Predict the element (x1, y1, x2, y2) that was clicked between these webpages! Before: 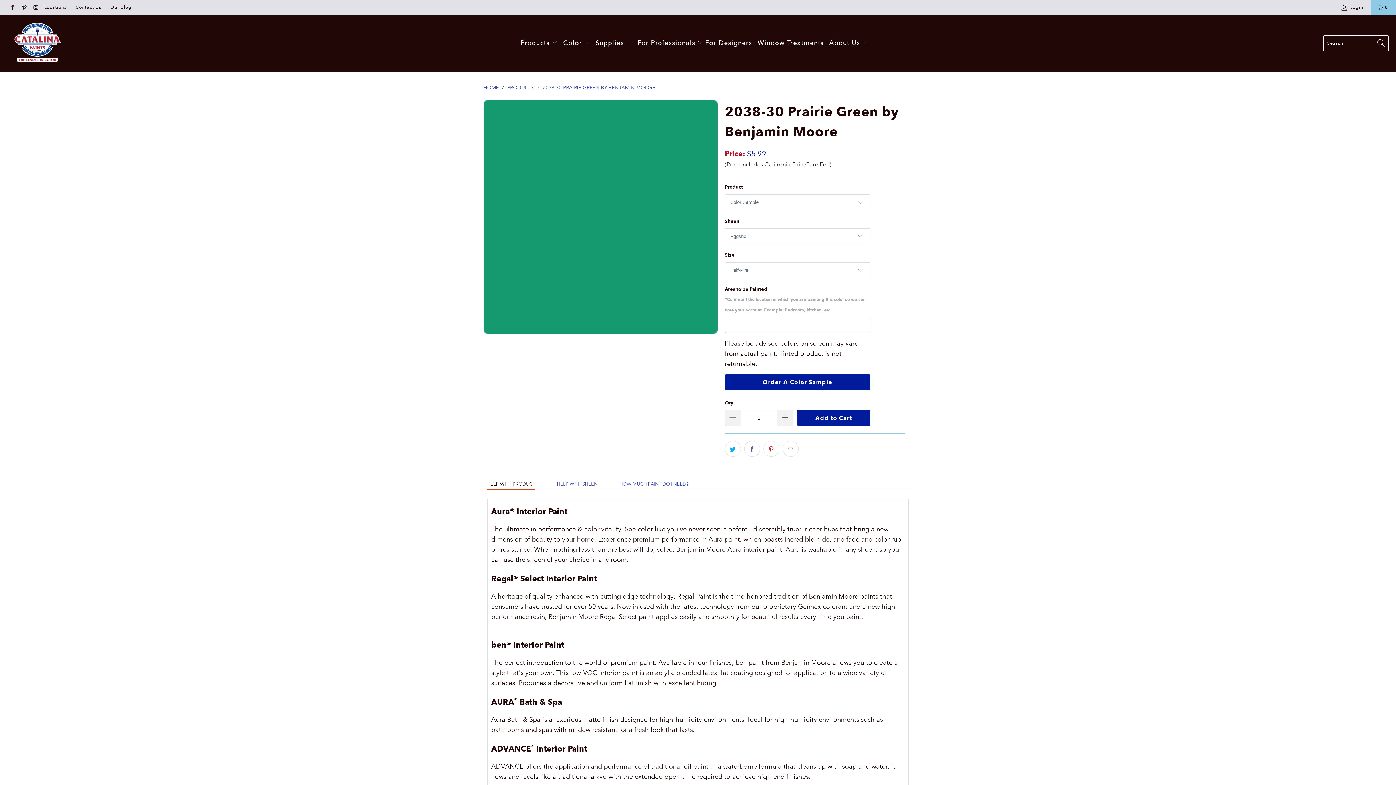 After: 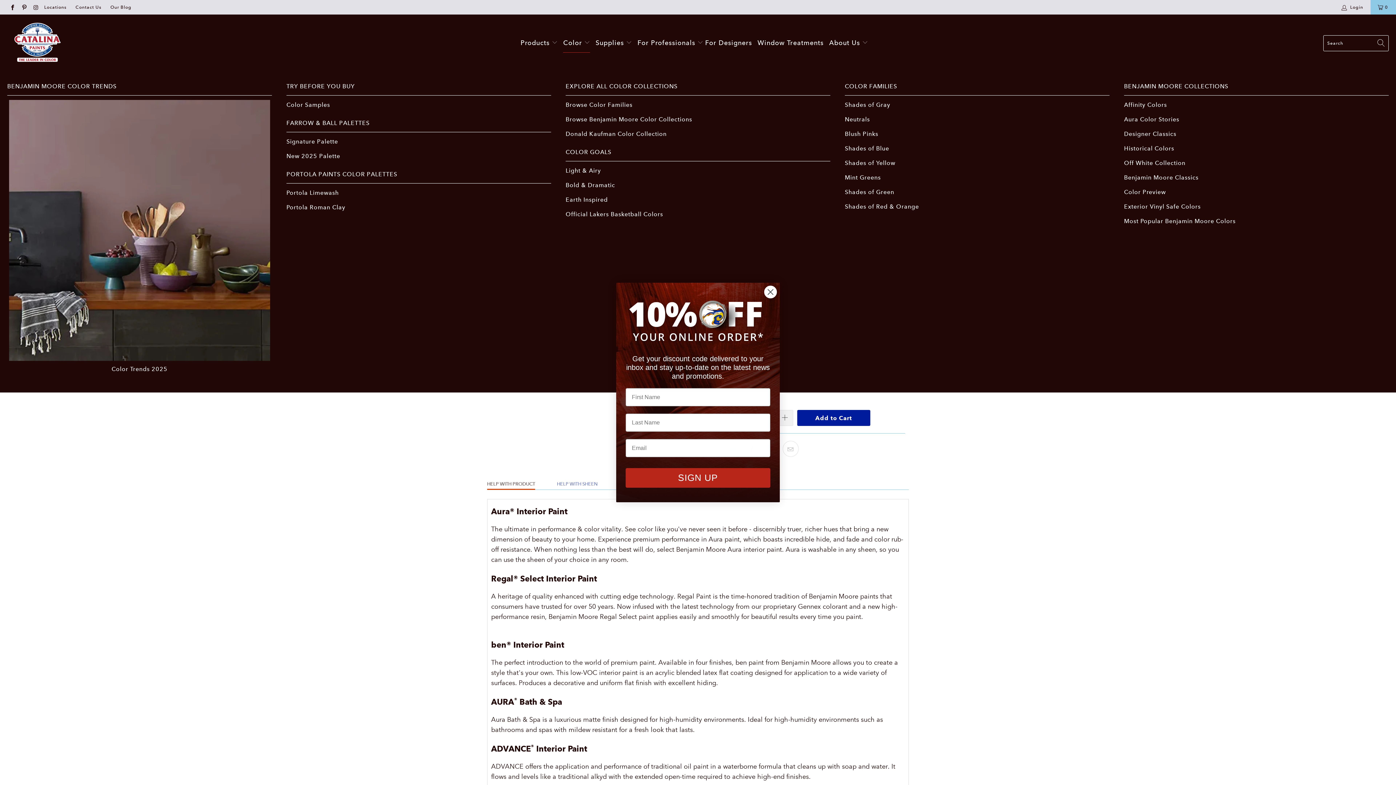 Action: bbox: (563, 33, 590, 52) label: Color 